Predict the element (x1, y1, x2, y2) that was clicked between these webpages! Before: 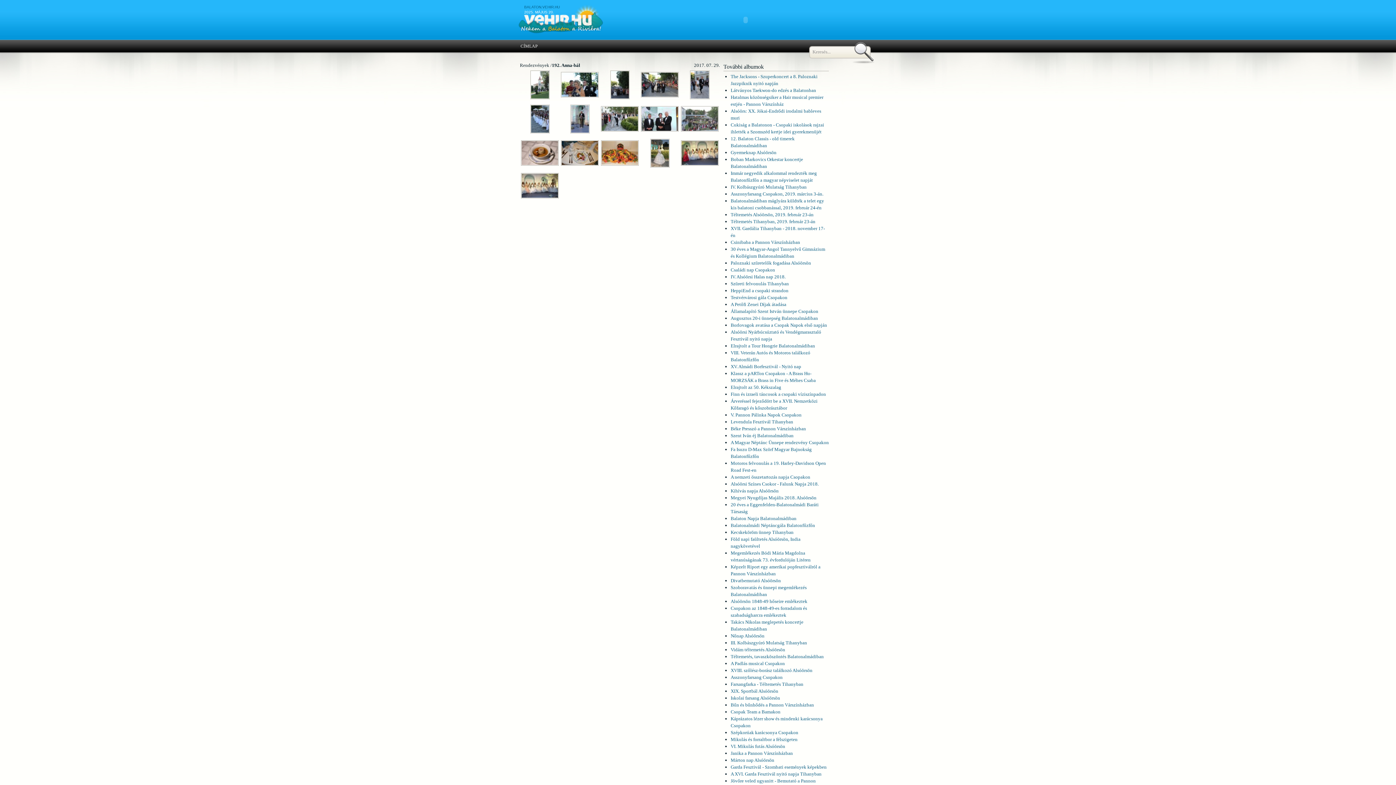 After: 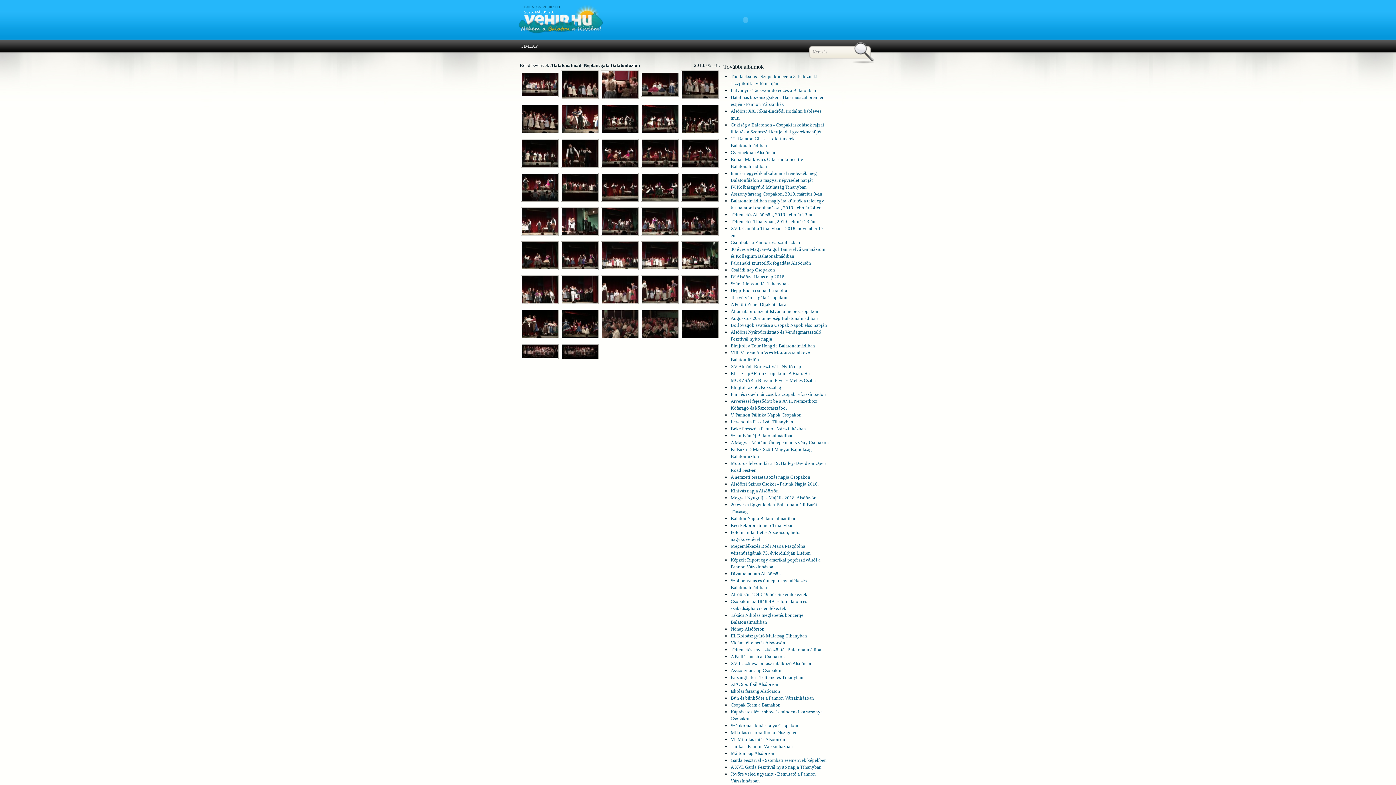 Action: label: Balatonalmádi Néptáncgála Balatonfűzfőn bbox: (730, 522, 815, 528)